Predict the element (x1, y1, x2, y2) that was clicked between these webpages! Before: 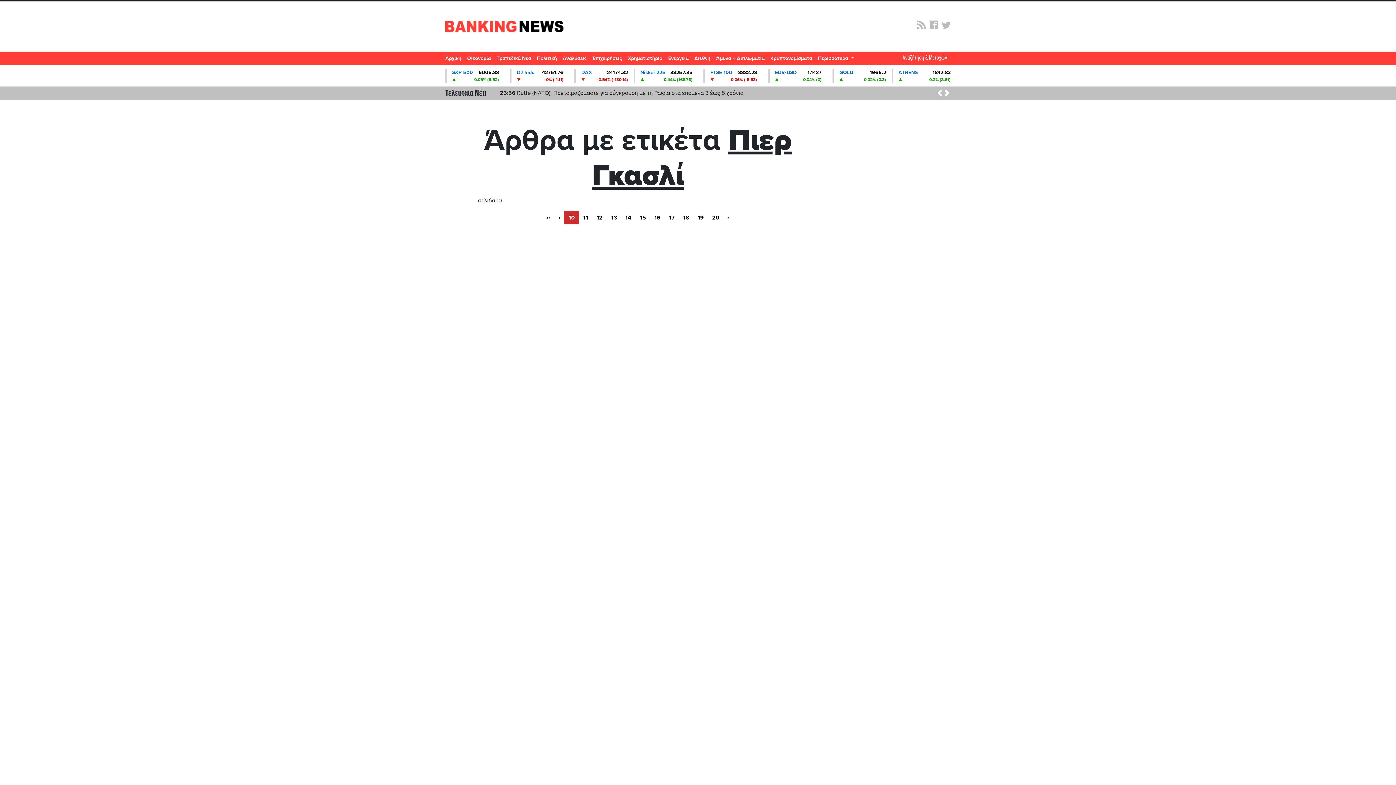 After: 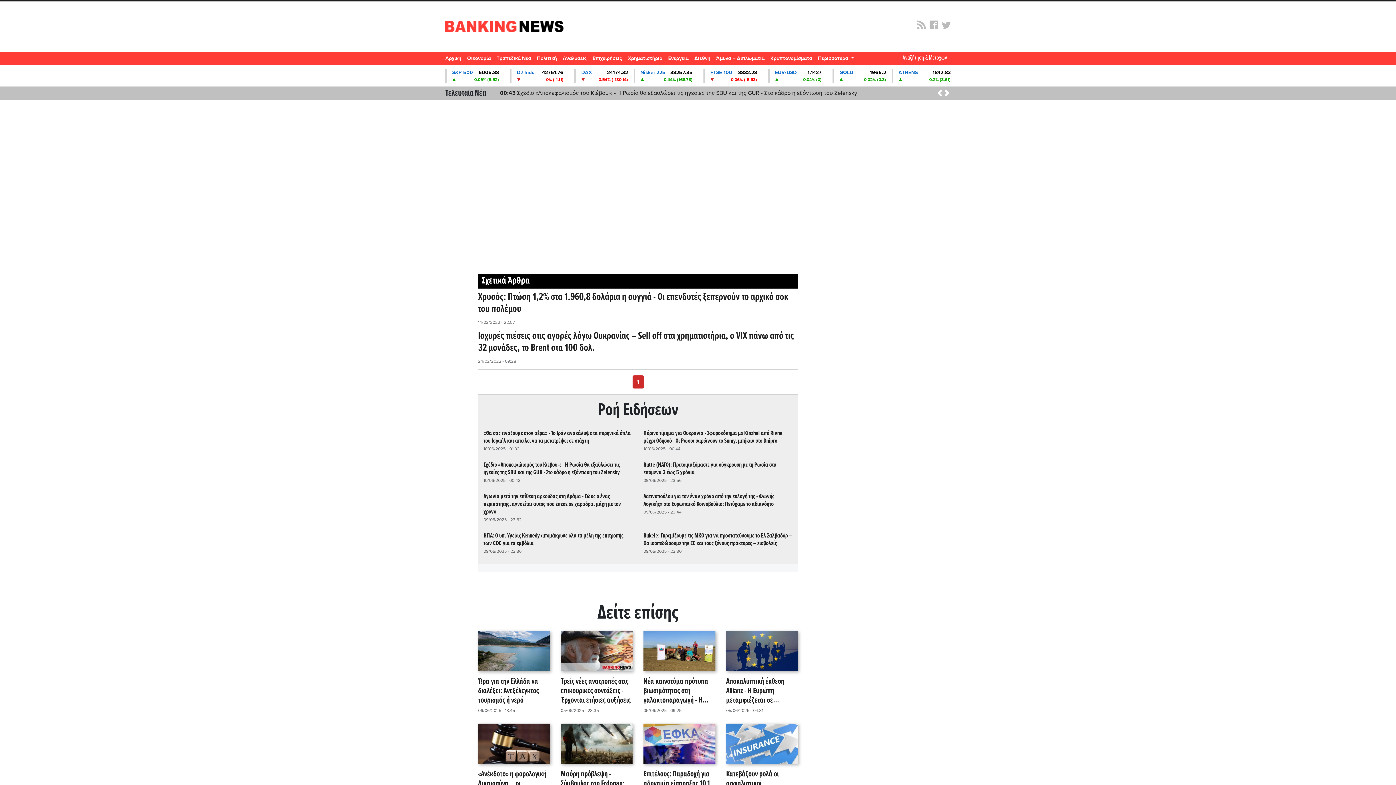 Action: bbox: (832, 68, 886, 82) label: GOLD
1966.2
0.02% (0.3)